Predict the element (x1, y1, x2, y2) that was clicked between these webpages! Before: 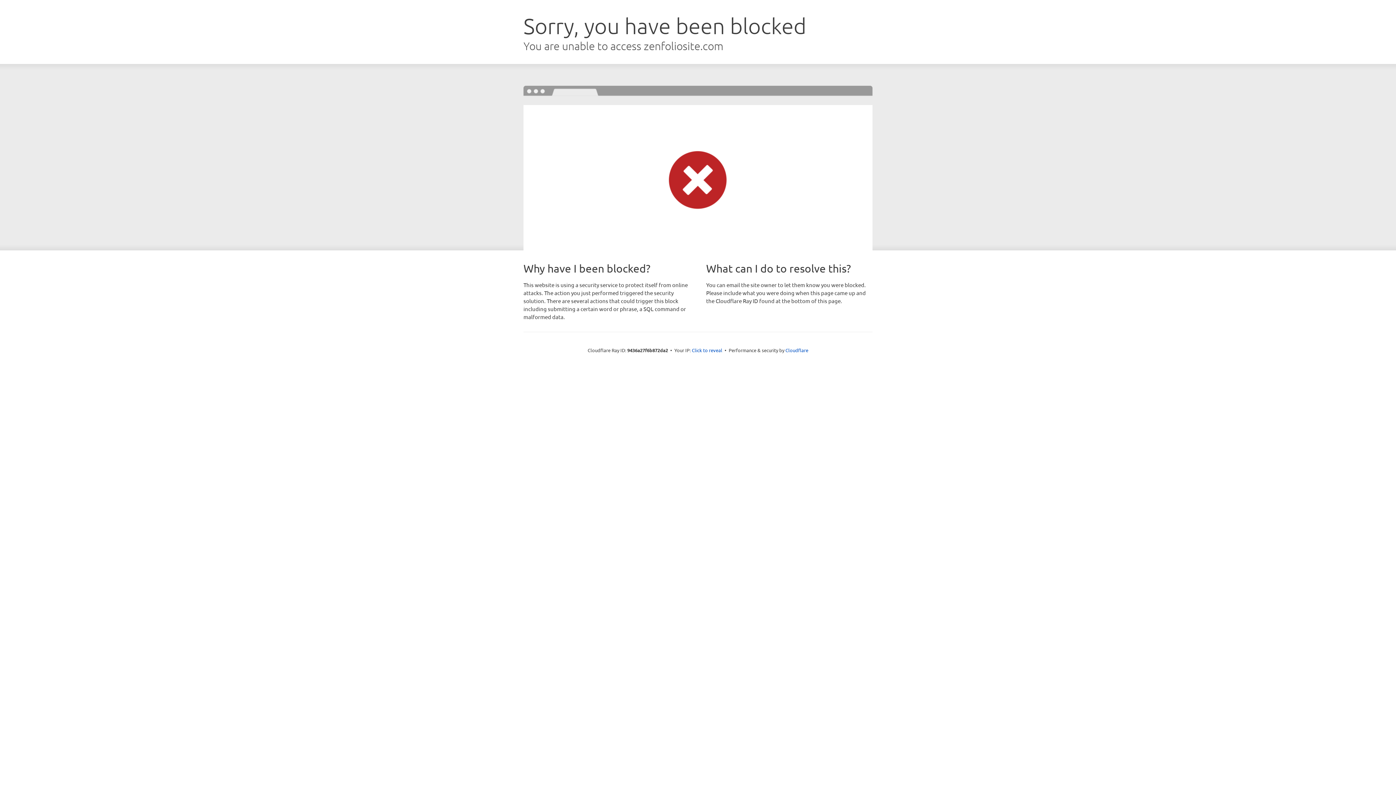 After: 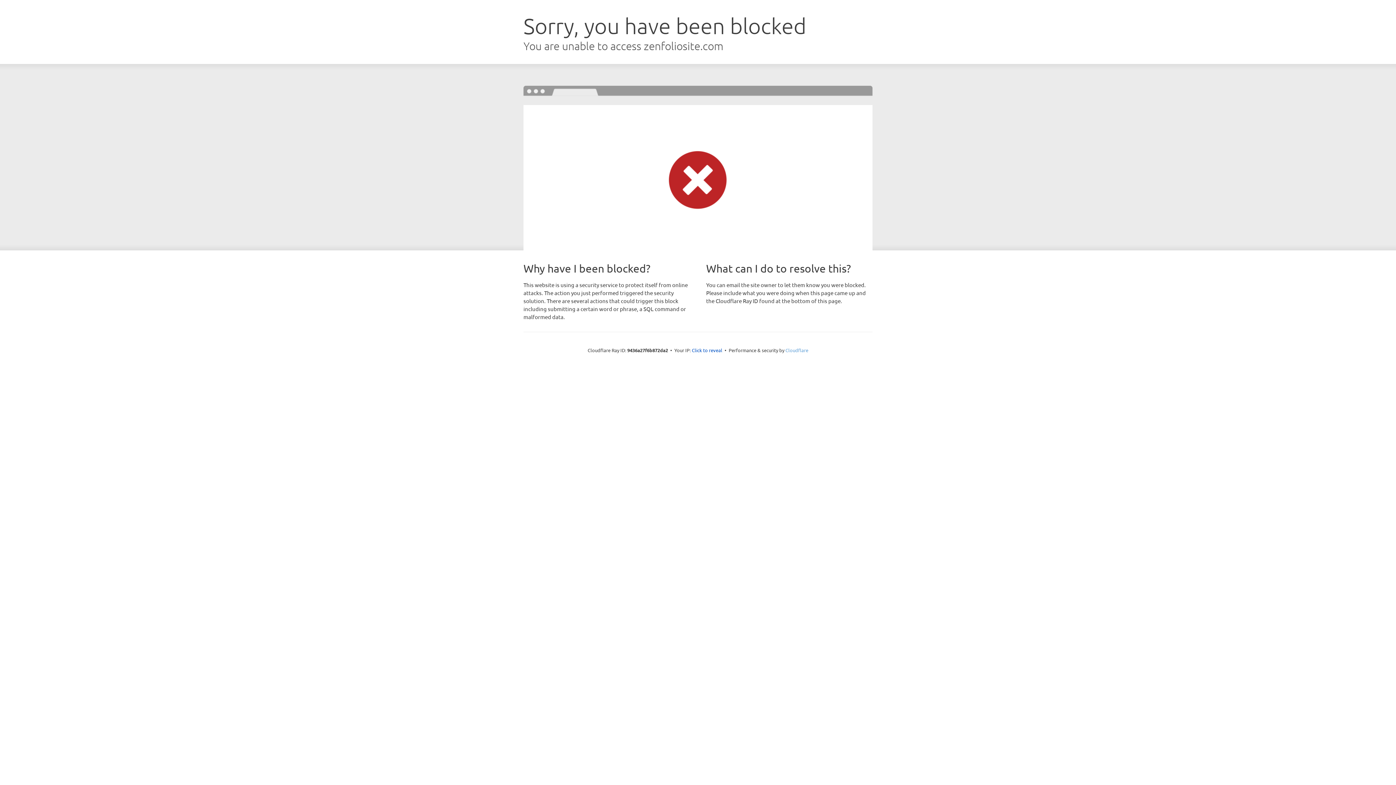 Action: label: Cloudflare bbox: (785, 347, 808, 353)